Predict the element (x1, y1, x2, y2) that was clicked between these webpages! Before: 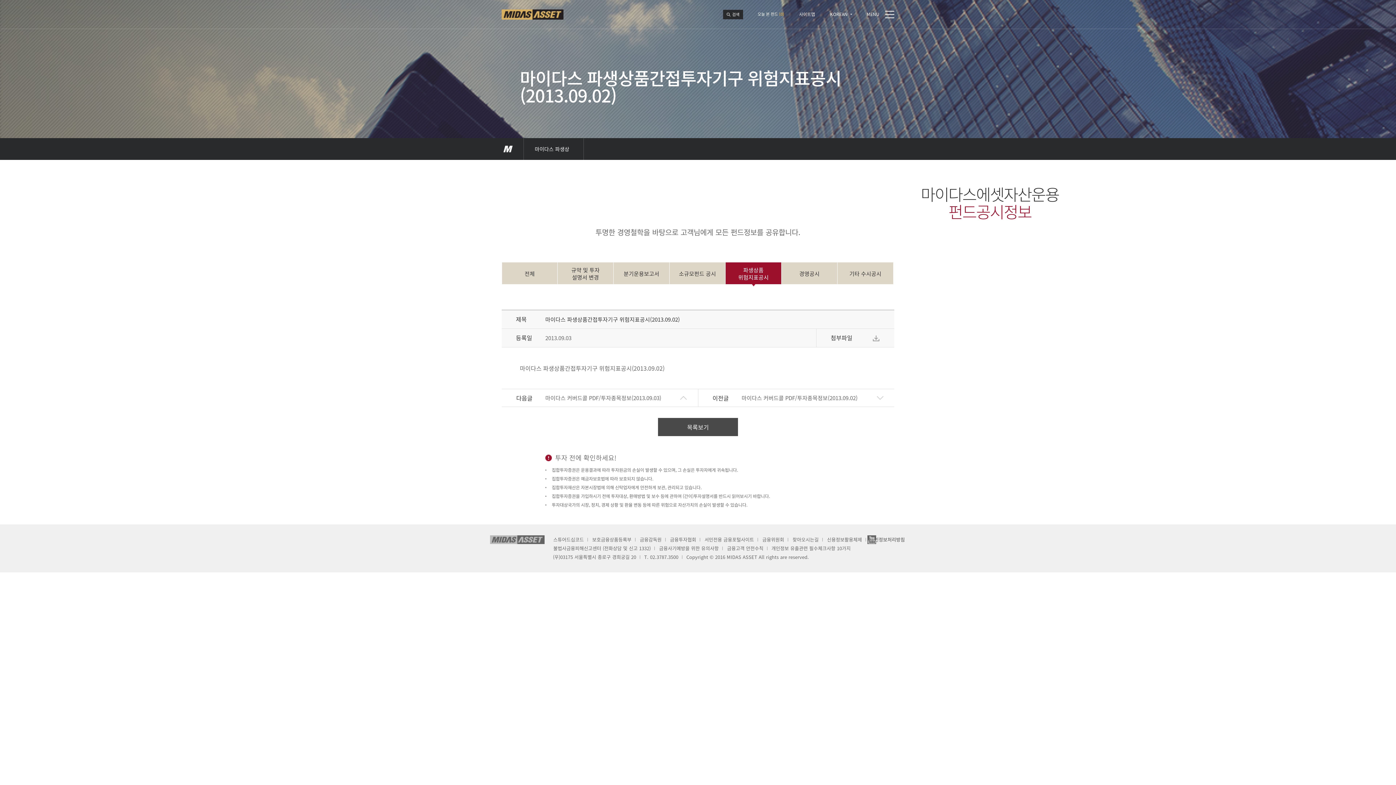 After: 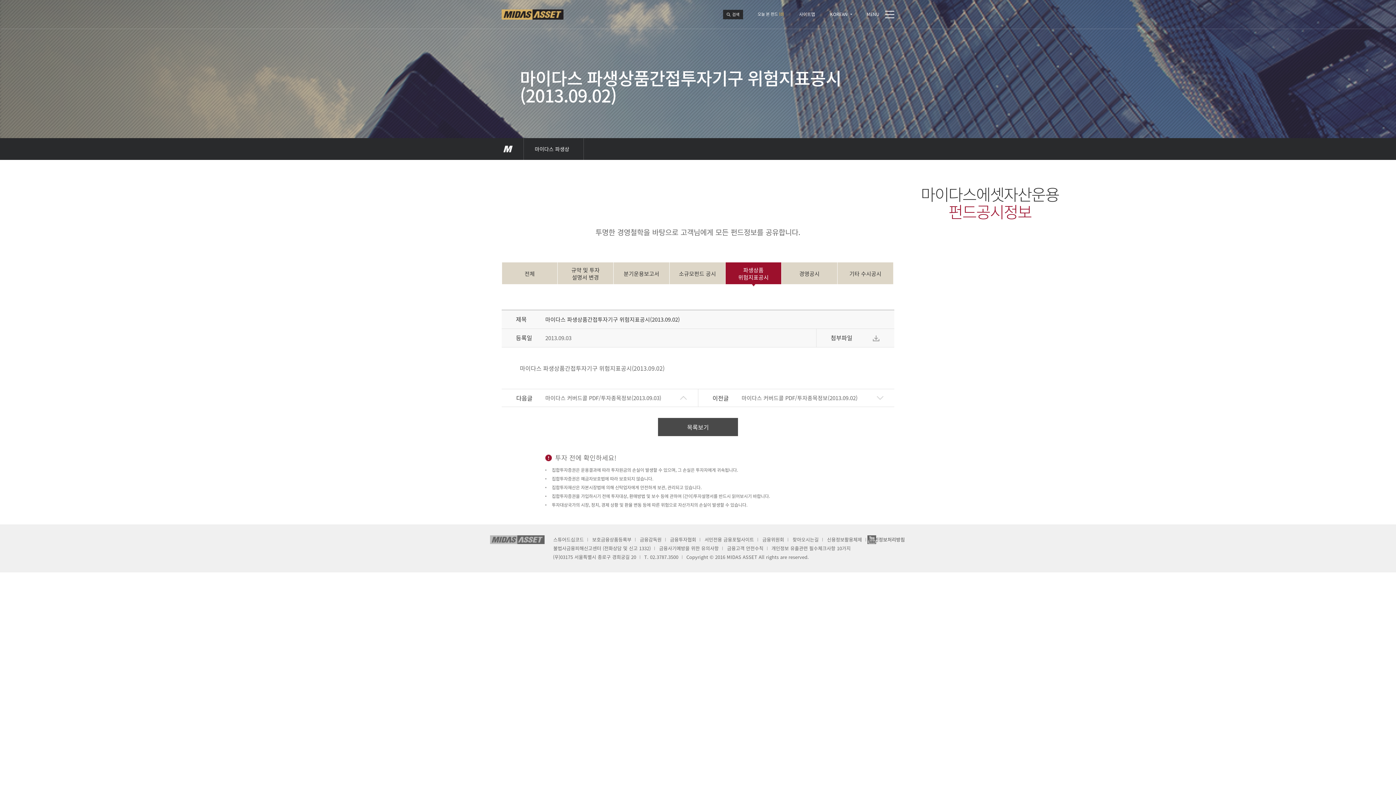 Action: label: Youtube bbox: (867, 535, 876, 544)